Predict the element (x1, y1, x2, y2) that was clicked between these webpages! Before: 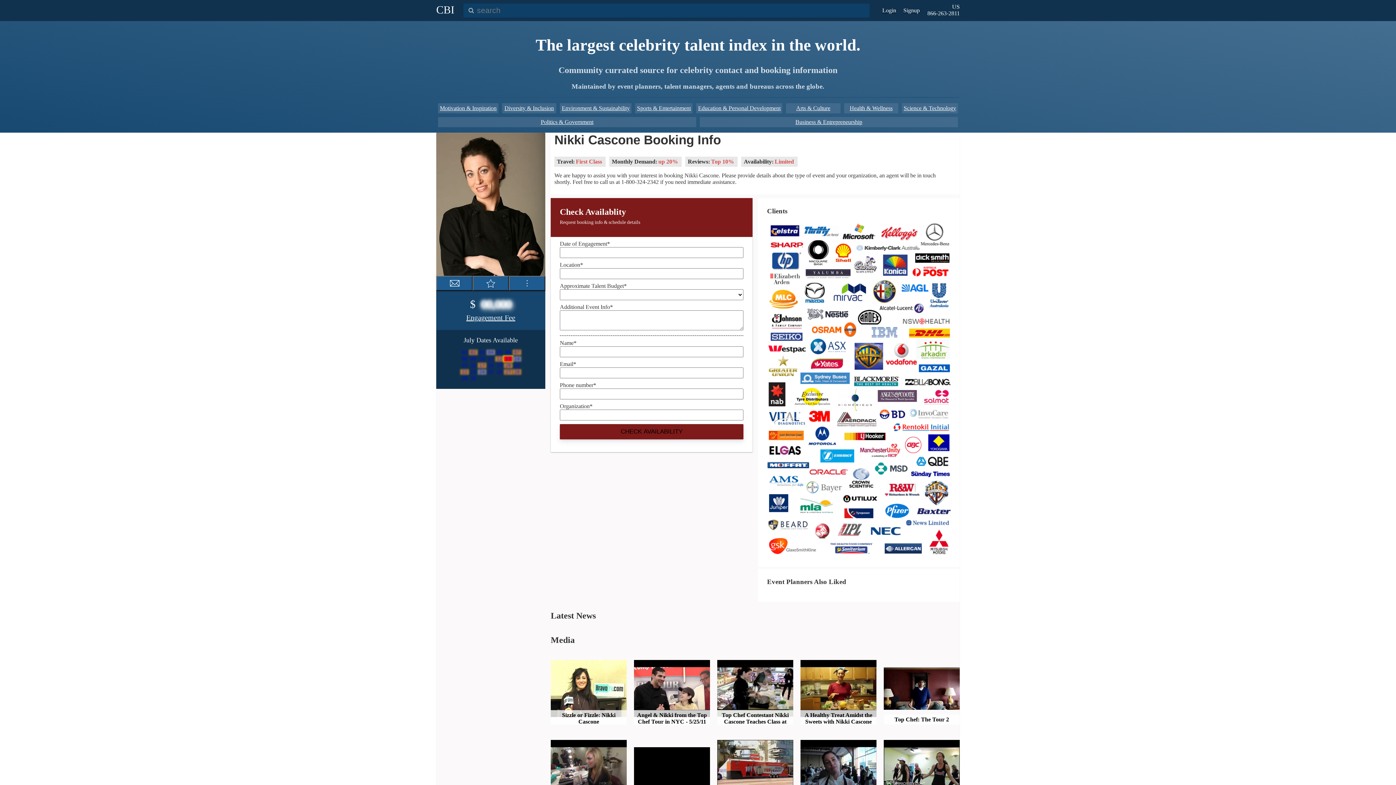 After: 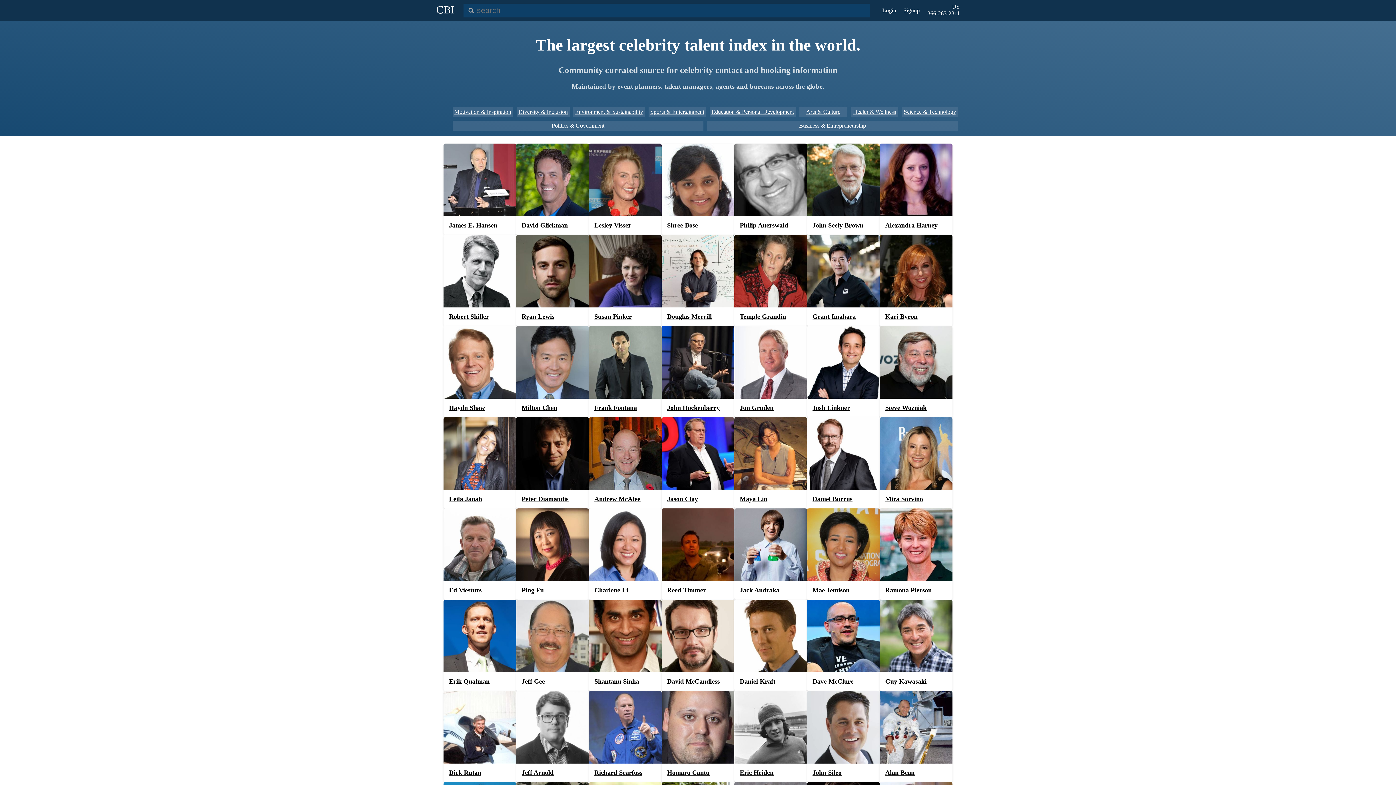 Action: label: Science & Technology bbox: (903, 105, 956, 111)